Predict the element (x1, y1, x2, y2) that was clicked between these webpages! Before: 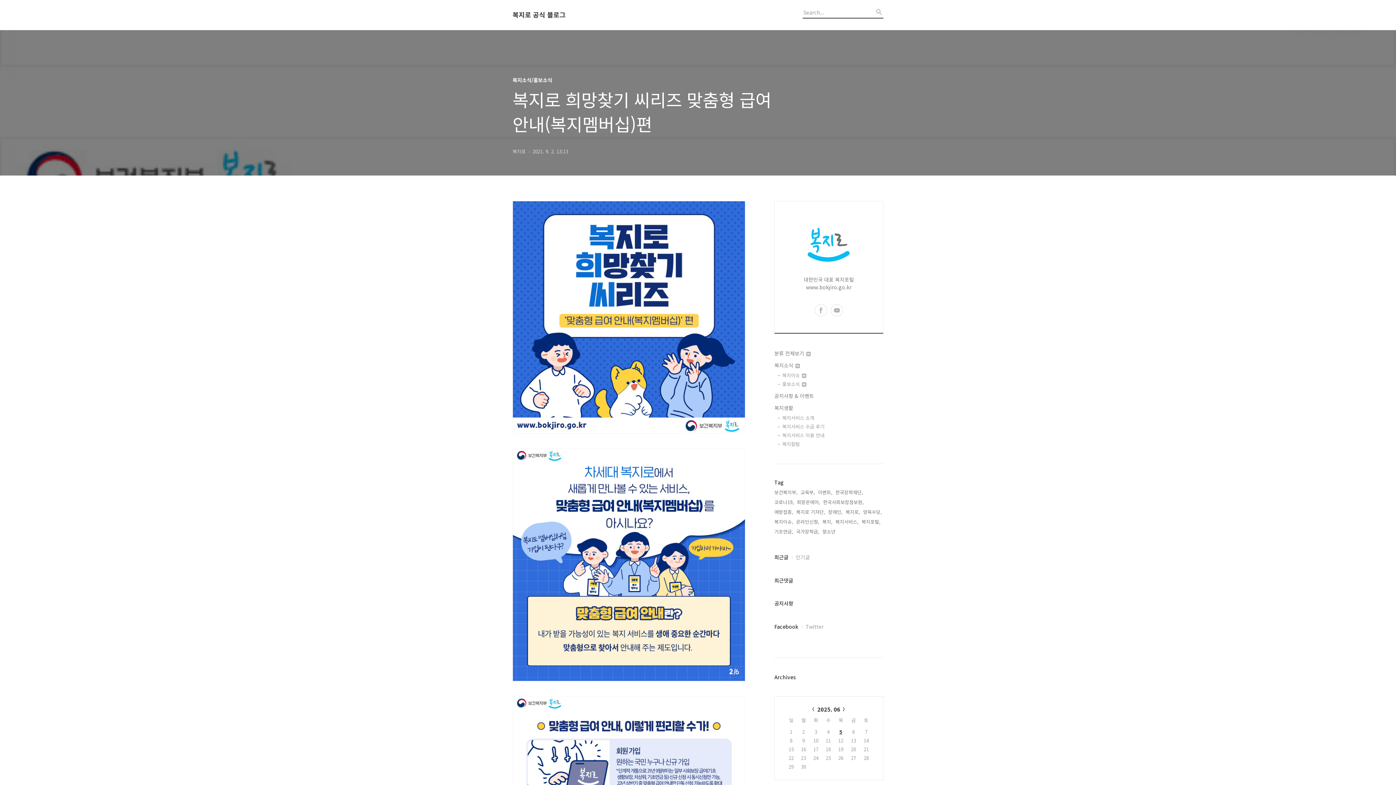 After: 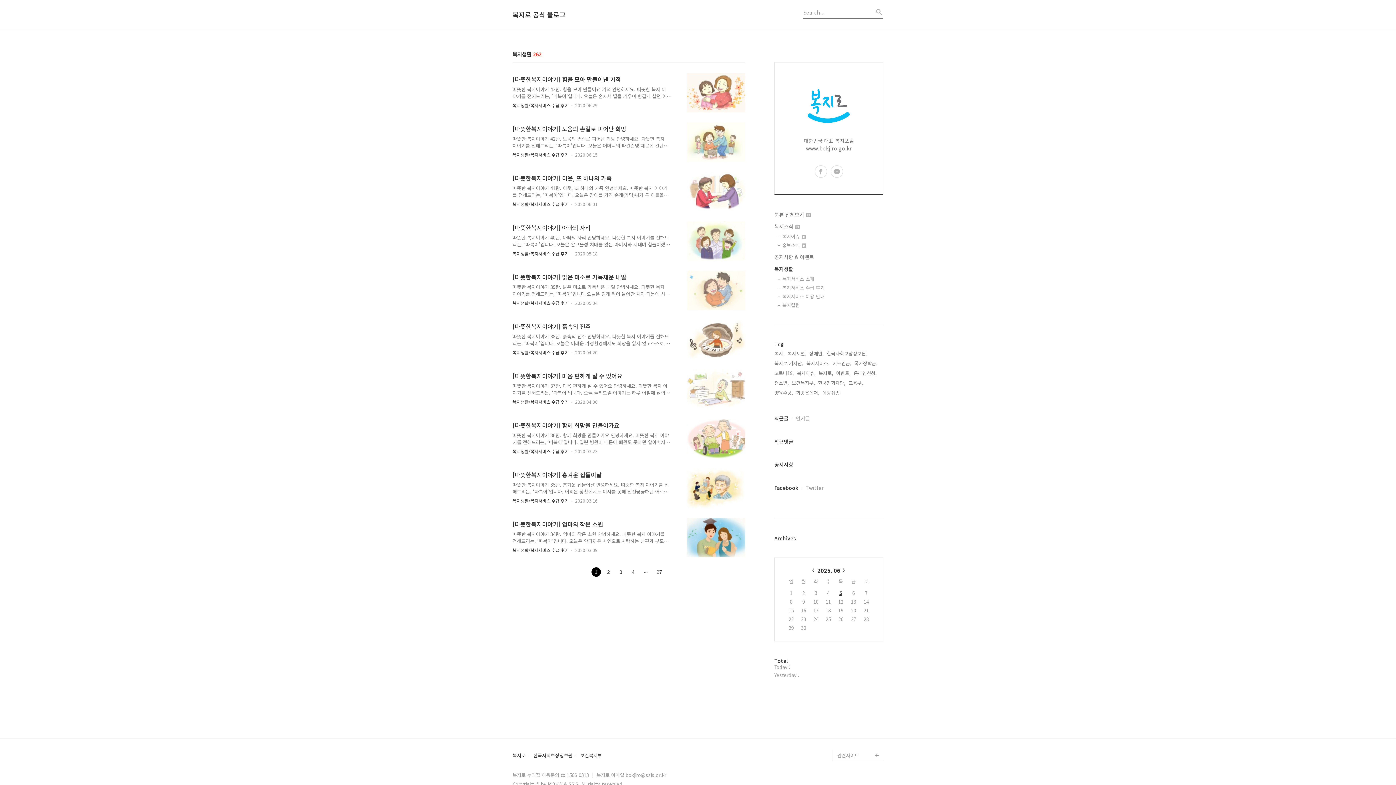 Action: bbox: (774, 404, 883, 412) label: 복지생활